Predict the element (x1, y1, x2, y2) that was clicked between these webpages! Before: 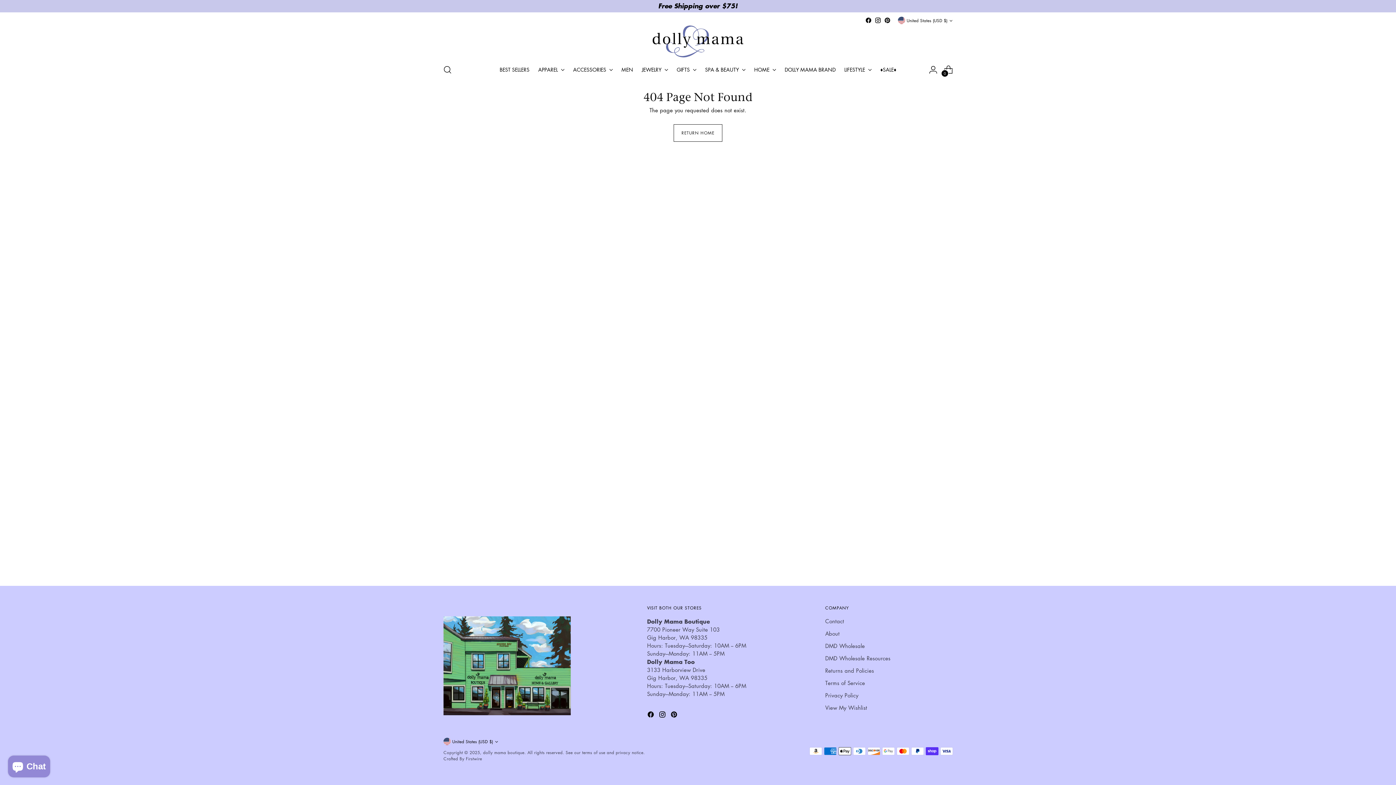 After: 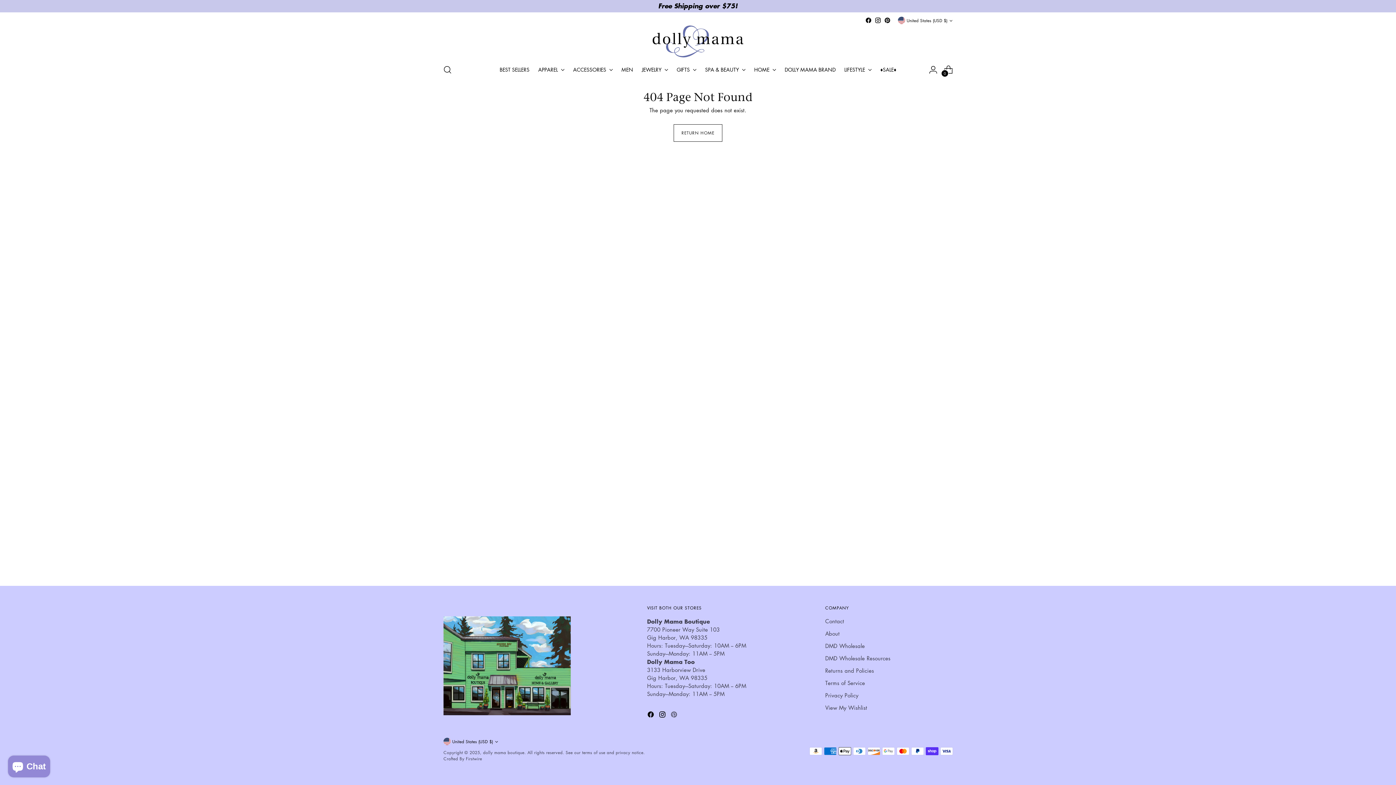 Action: bbox: (670, 711, 679, 720)